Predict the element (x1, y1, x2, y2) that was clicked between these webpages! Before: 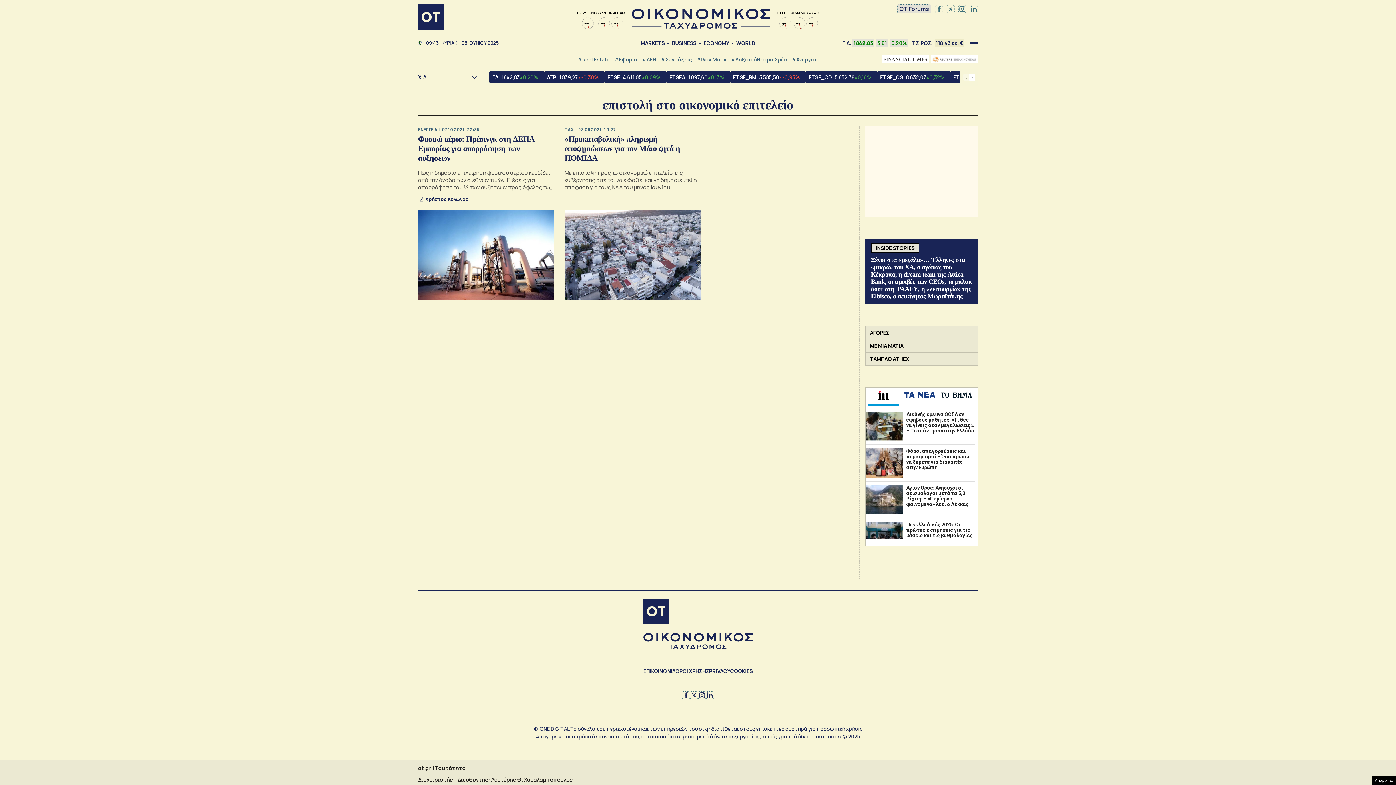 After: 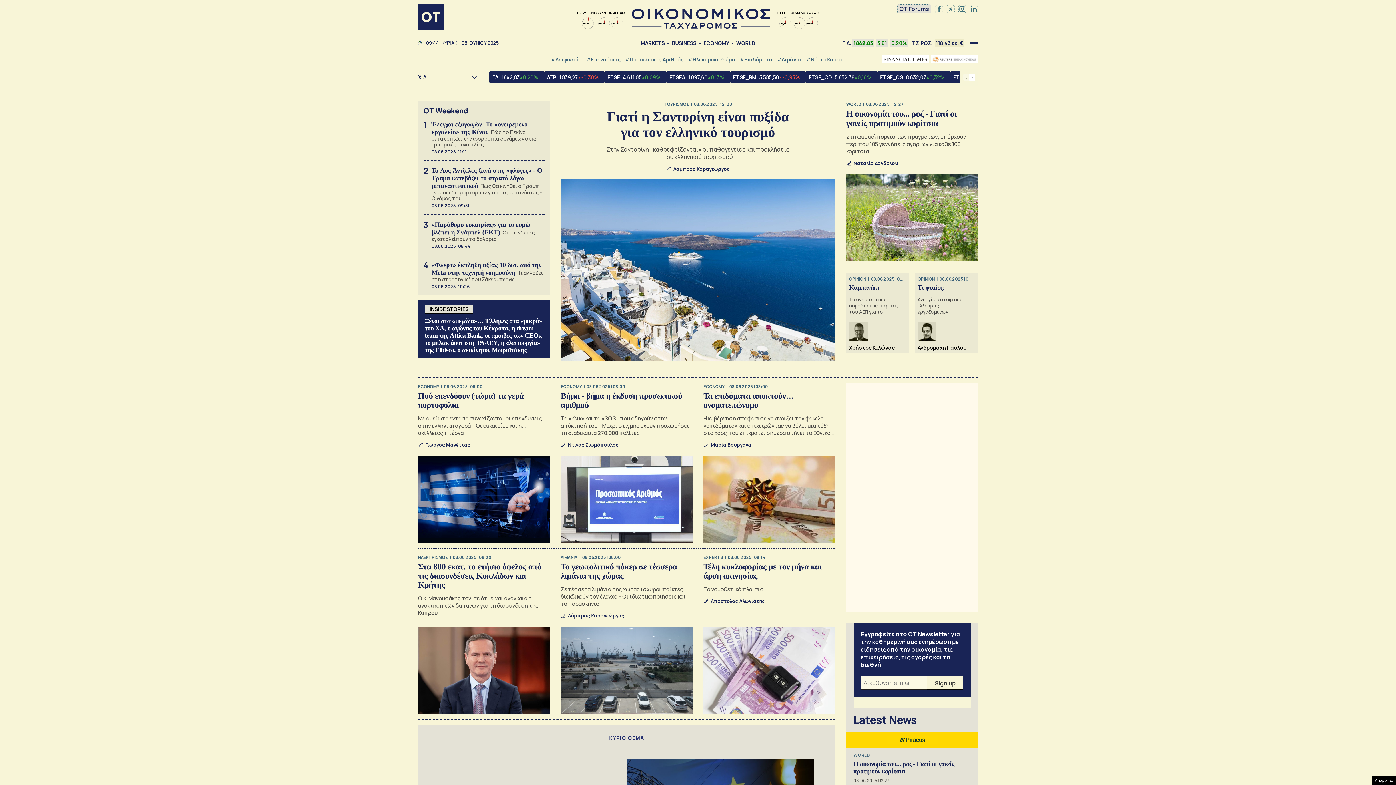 Action: bbox: (632, 23, 770, 30)